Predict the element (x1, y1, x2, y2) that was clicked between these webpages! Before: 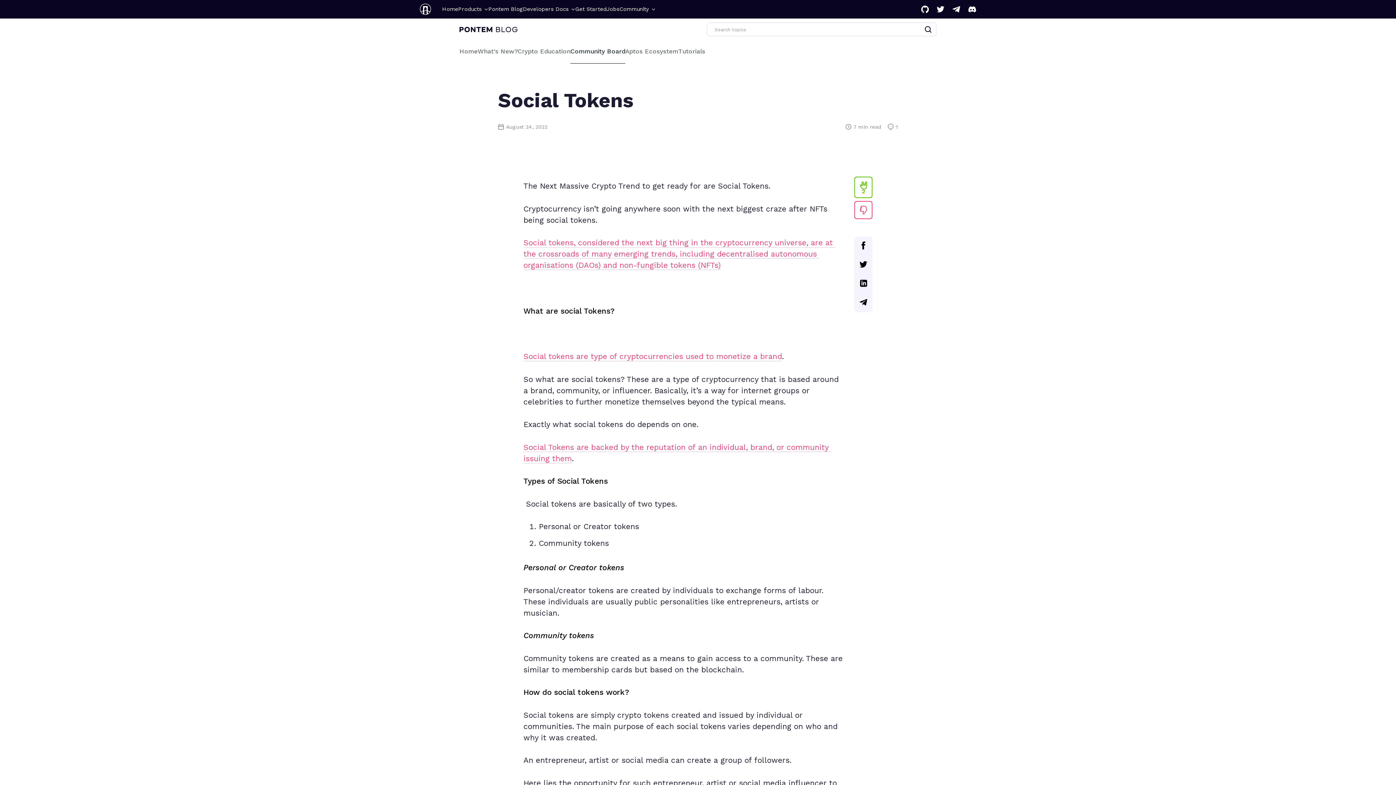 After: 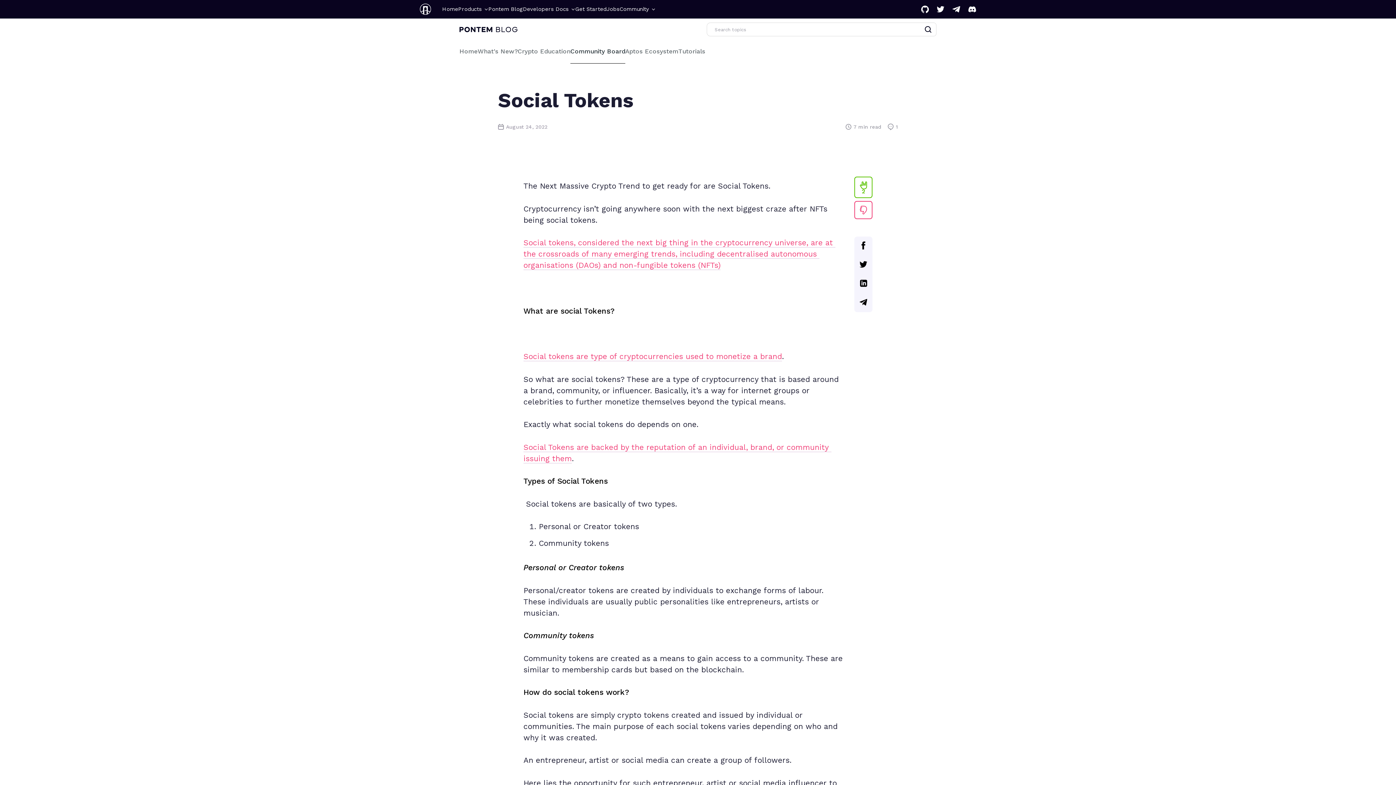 Action: bbox: (854, 308, 872, 312)